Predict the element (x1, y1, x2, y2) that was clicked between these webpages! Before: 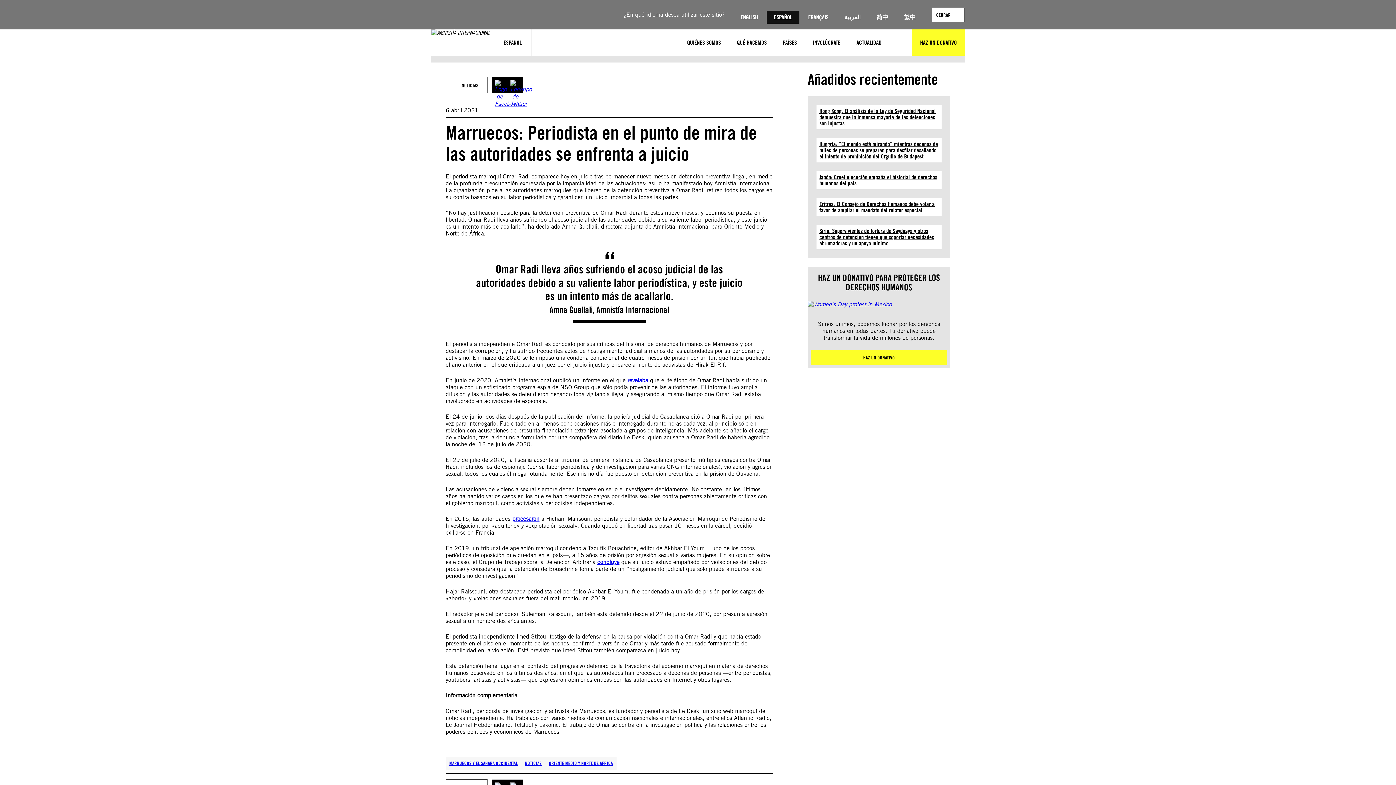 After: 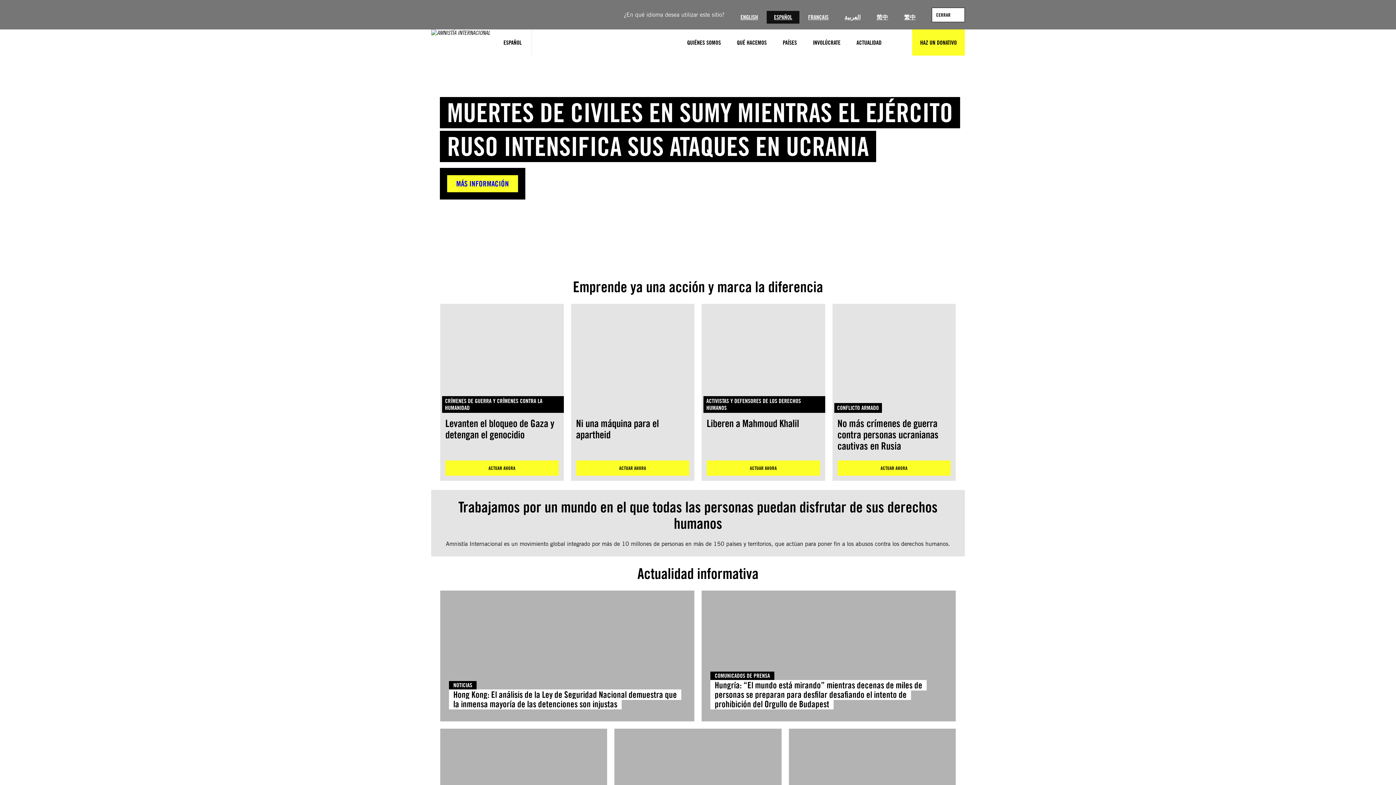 Action: bbox: (431, 29, 493, 55) label: Amnistía Internacional